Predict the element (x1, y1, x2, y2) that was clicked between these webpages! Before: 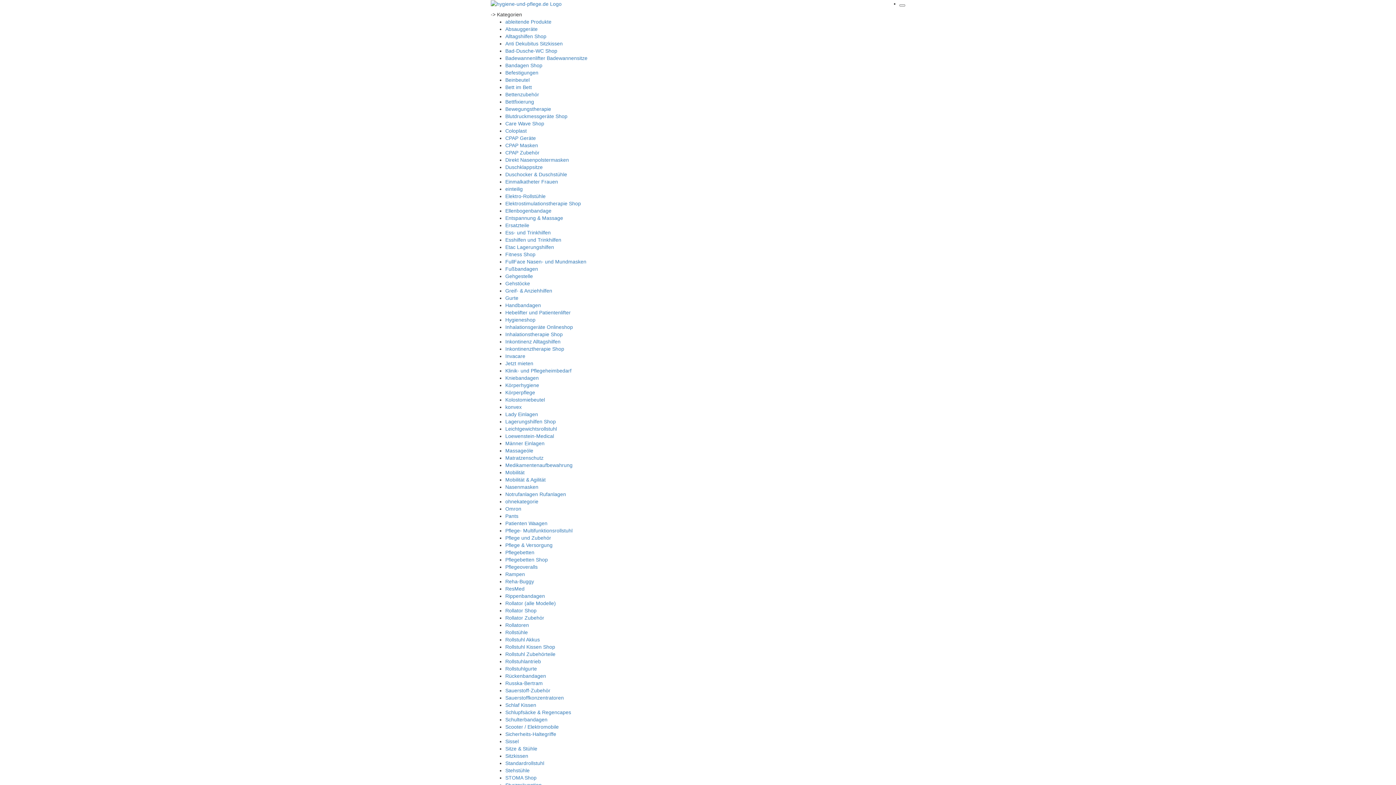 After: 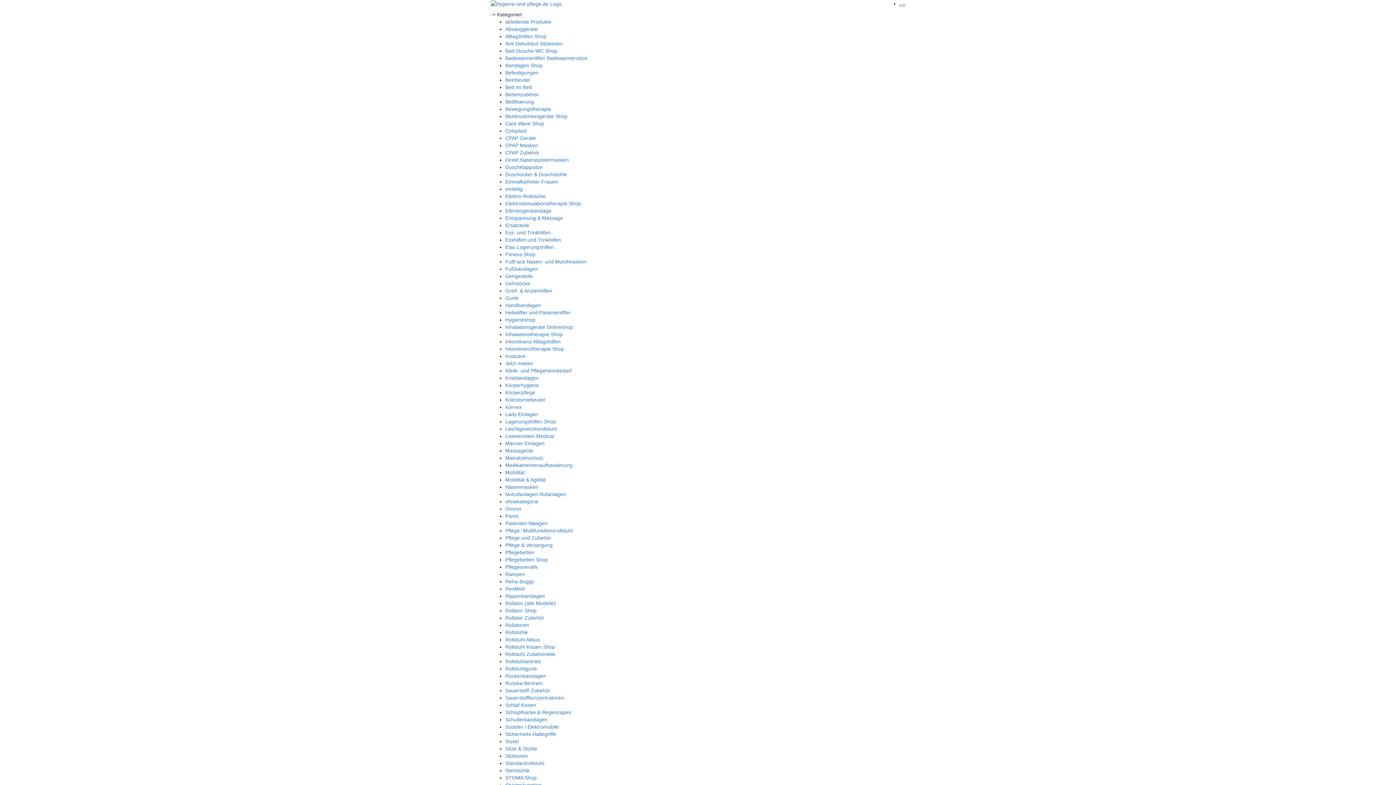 Action: bbox: (505, 608, 536, 613) label: Rollator Shop